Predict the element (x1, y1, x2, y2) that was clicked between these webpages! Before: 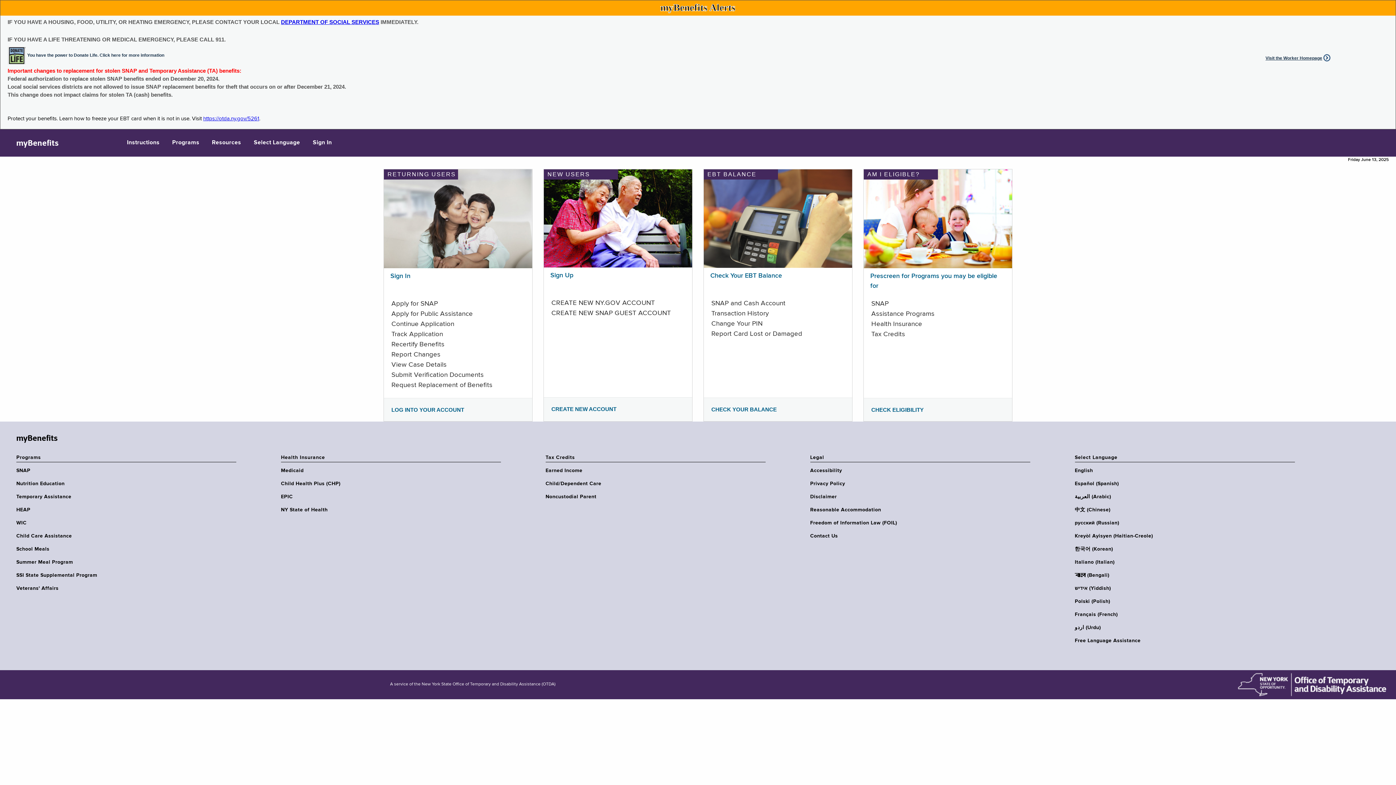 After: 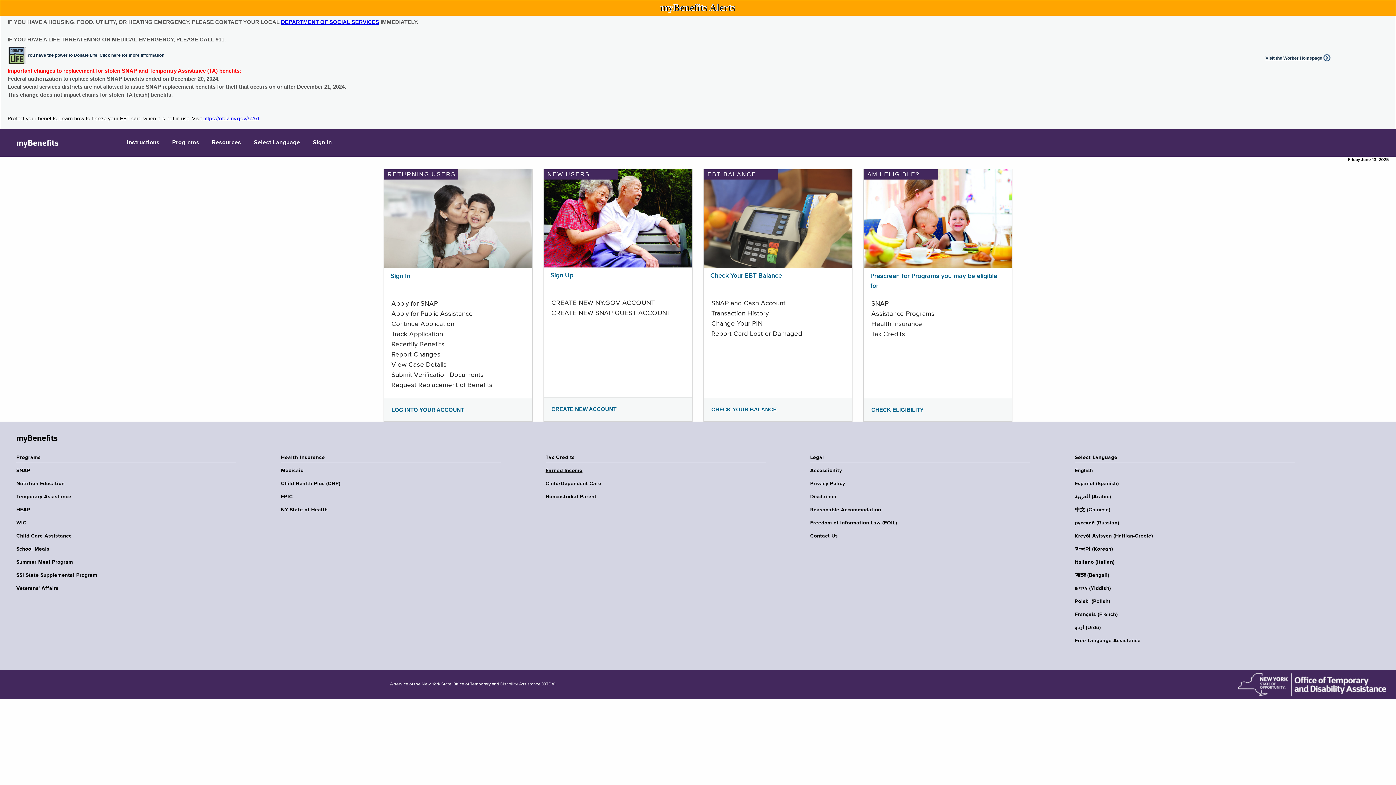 Action: bbox: (545, 467, 770, 474) label: Earned Income